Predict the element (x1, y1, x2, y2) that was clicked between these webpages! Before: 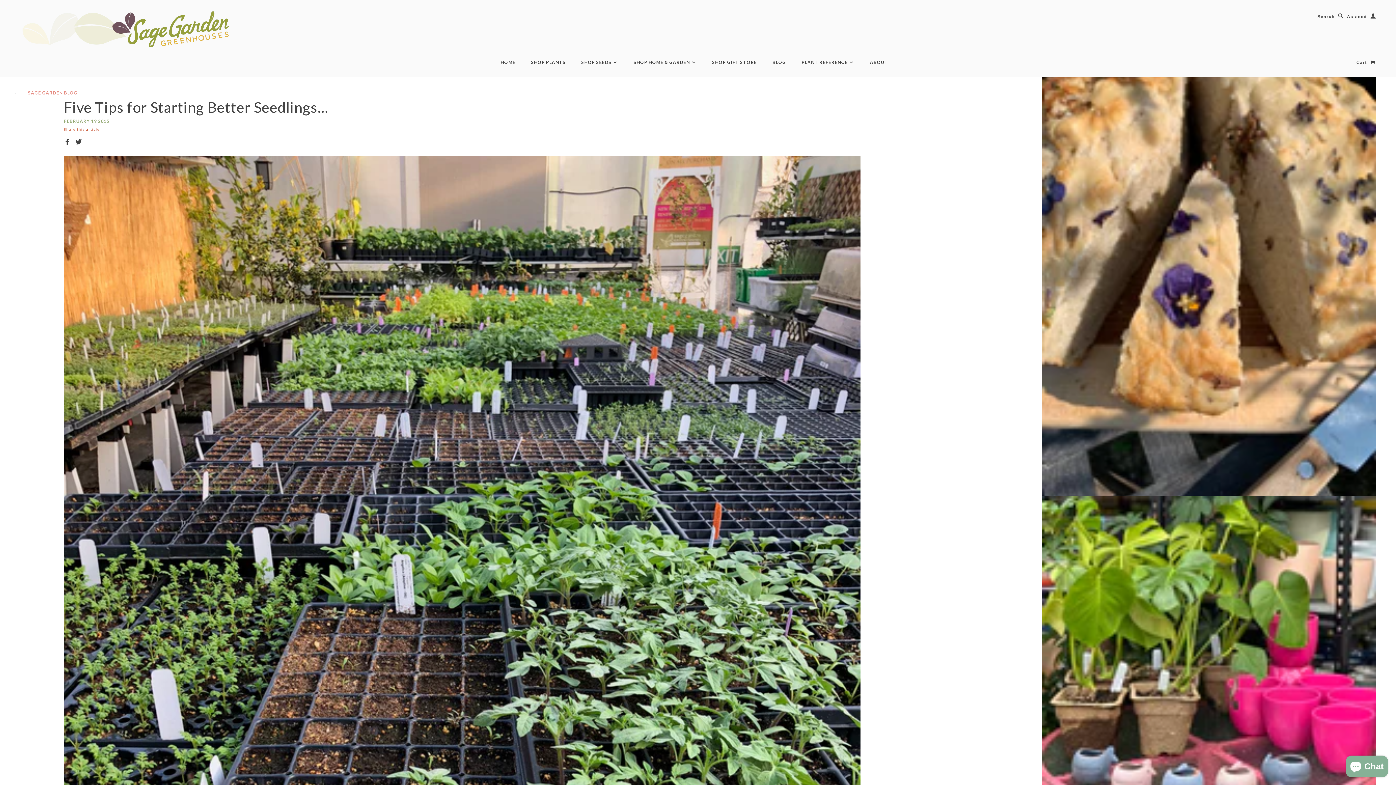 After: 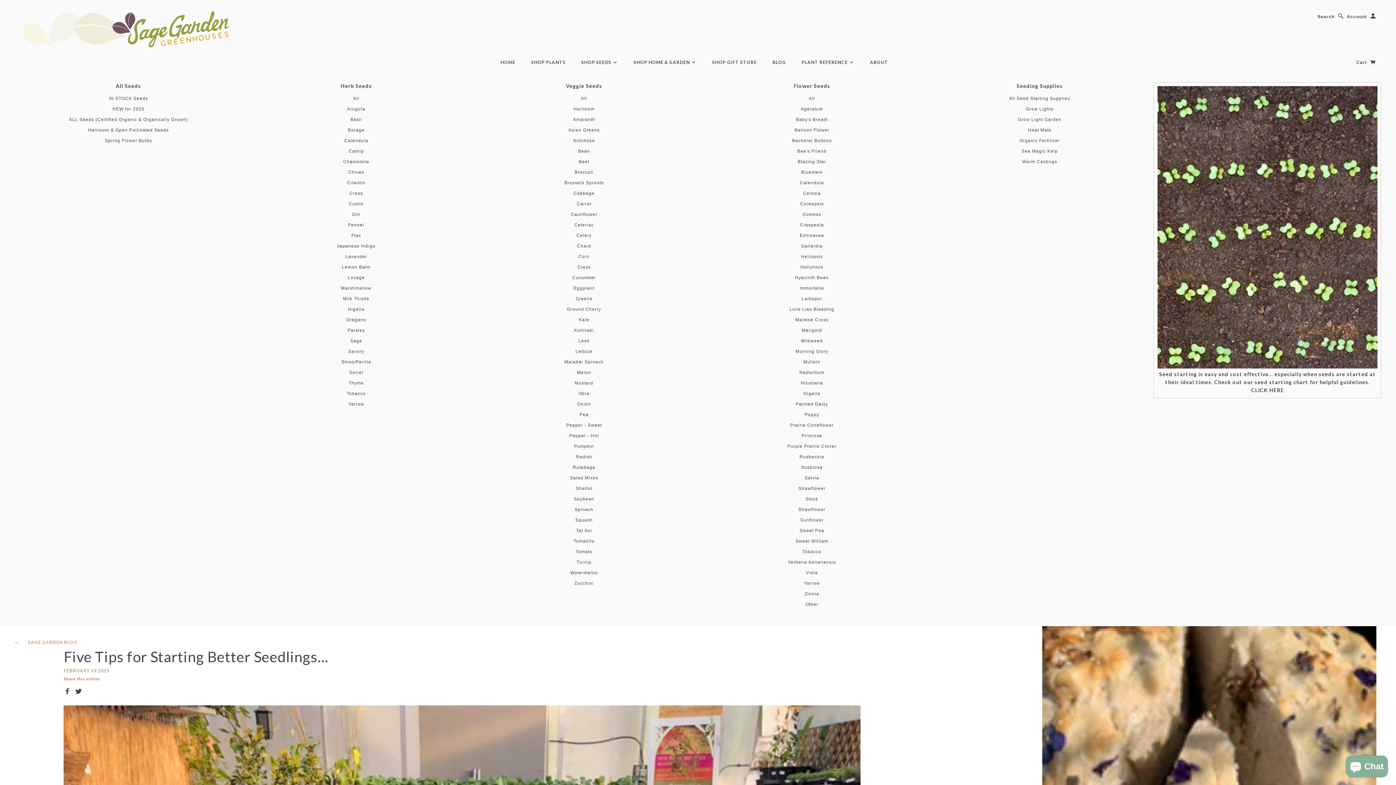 Action: label: SHOP SEEDS  bbox: (574, 59, 625, 65)